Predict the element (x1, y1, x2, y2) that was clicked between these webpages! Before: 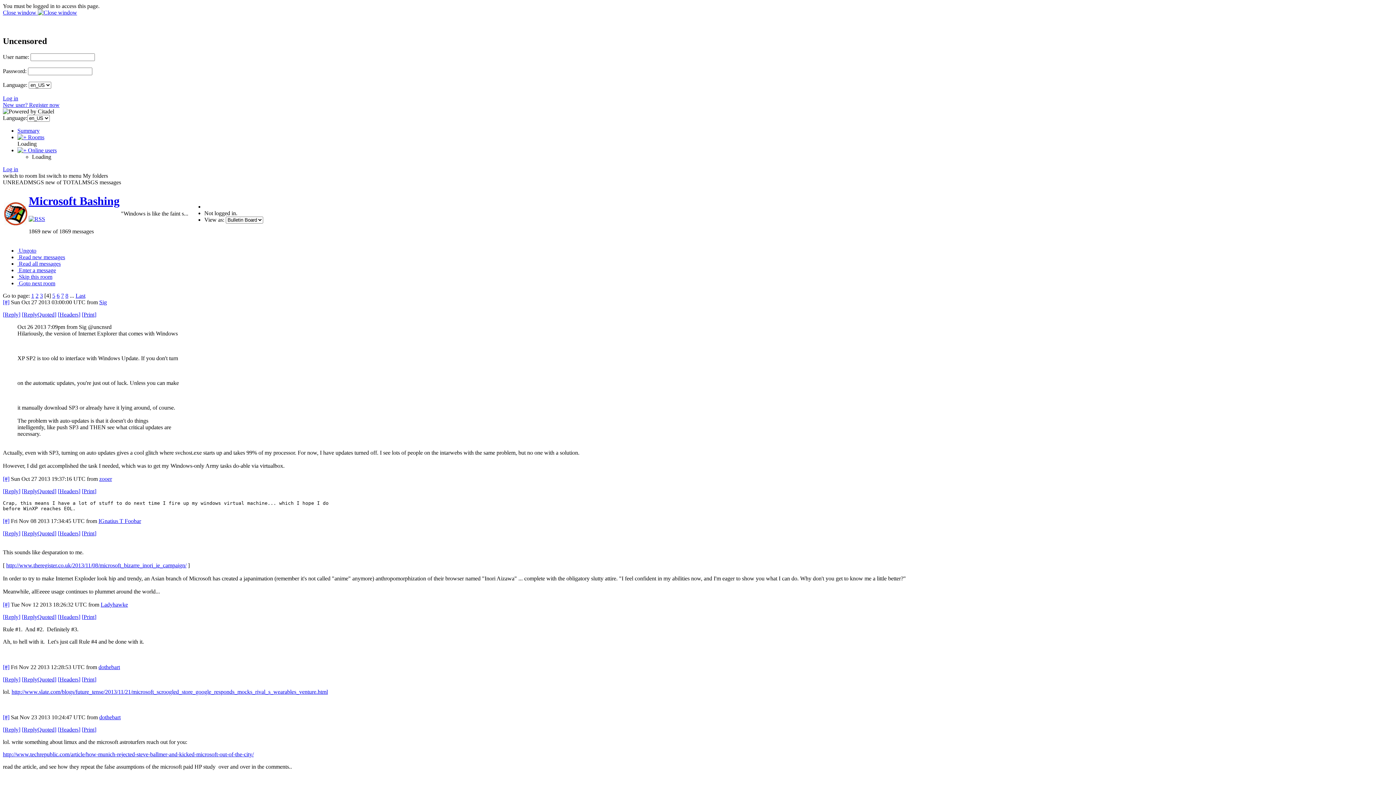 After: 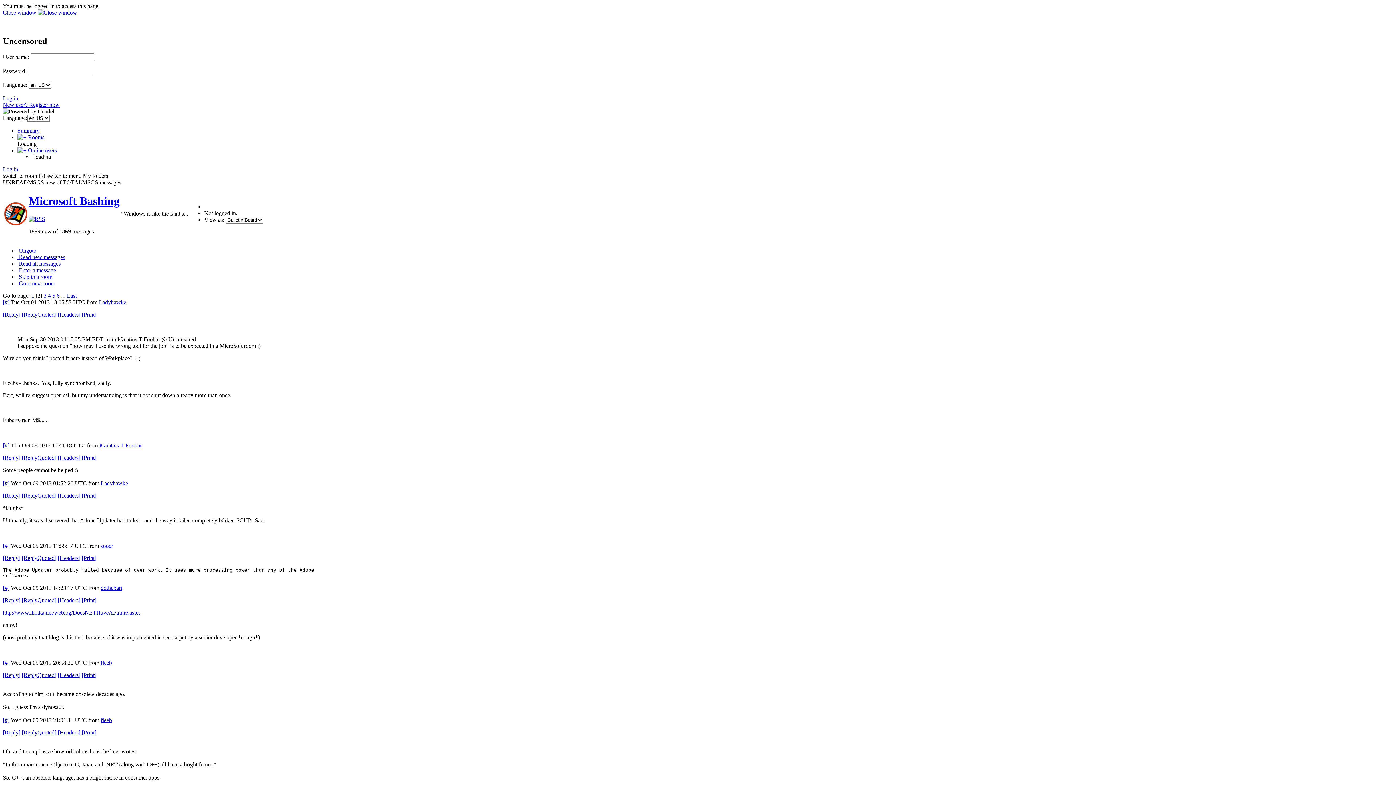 Action: label: 2 bbox: (35, 292, 38, 298)